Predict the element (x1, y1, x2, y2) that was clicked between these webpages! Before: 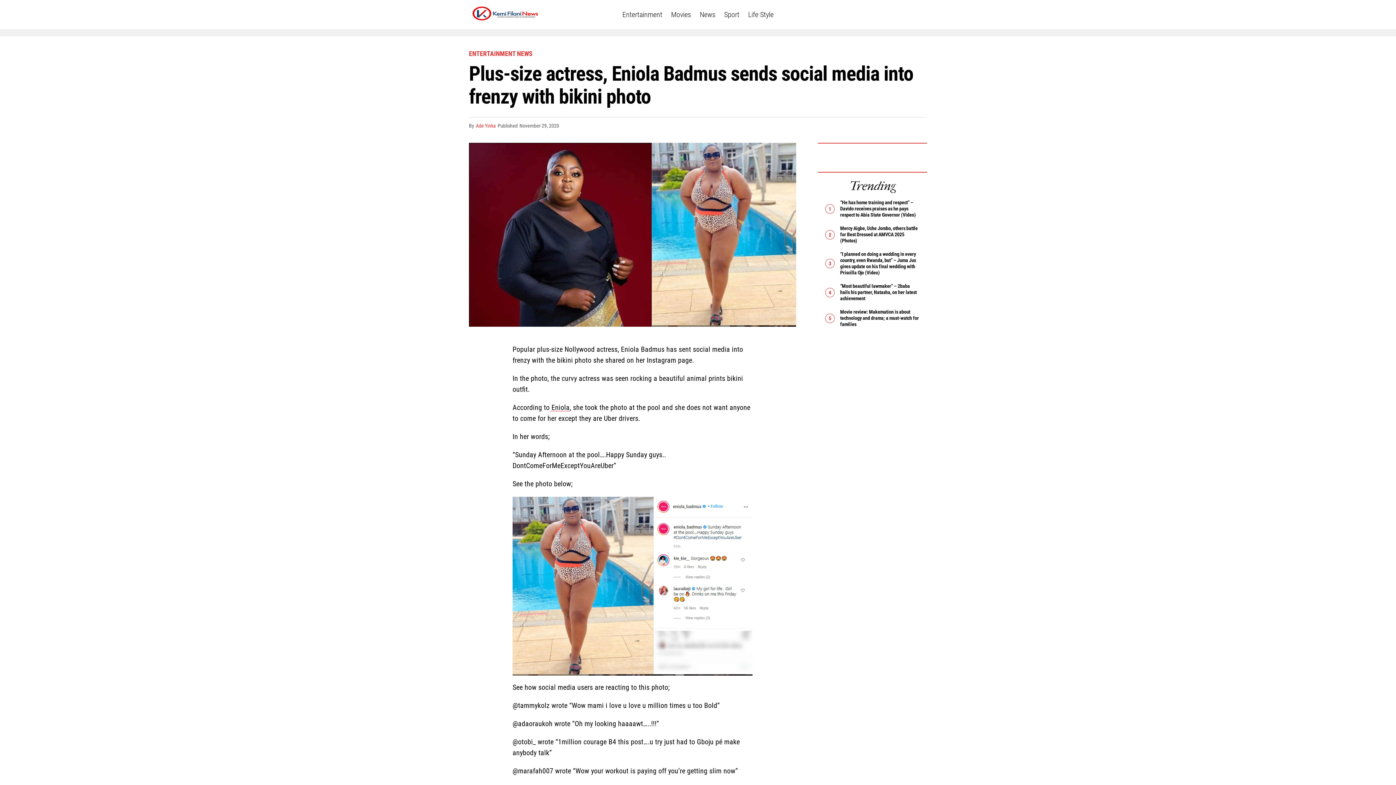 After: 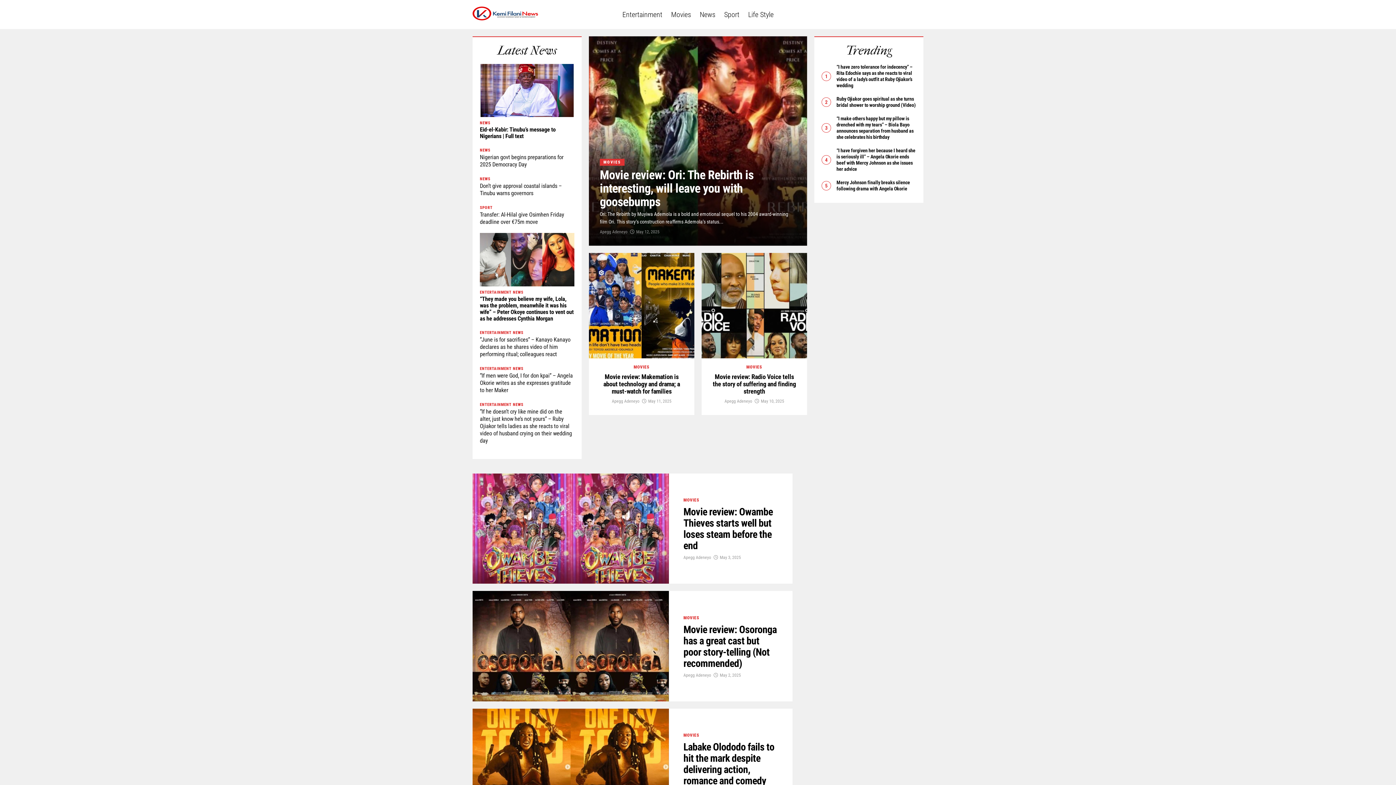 Action: bbox: (667, 0, 694, 29) label: Movies